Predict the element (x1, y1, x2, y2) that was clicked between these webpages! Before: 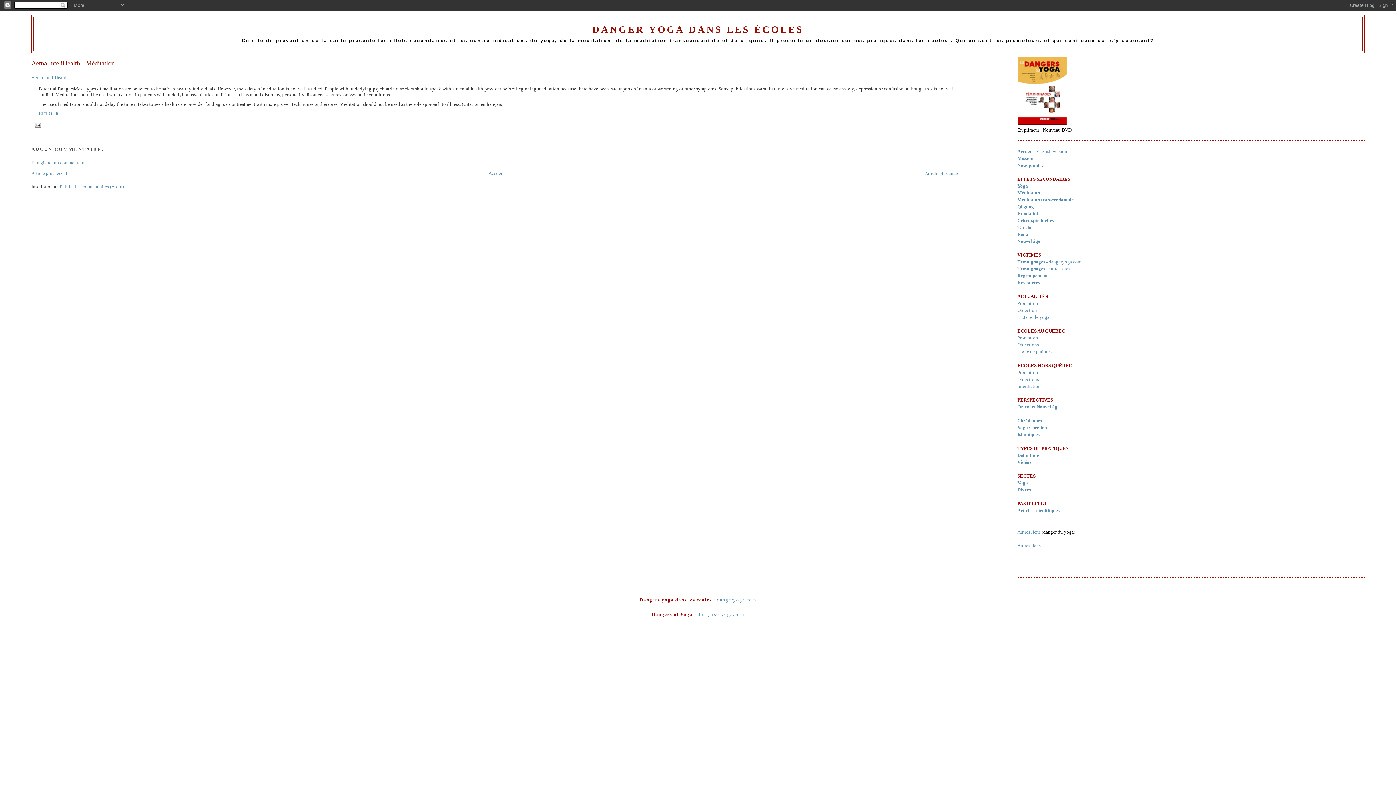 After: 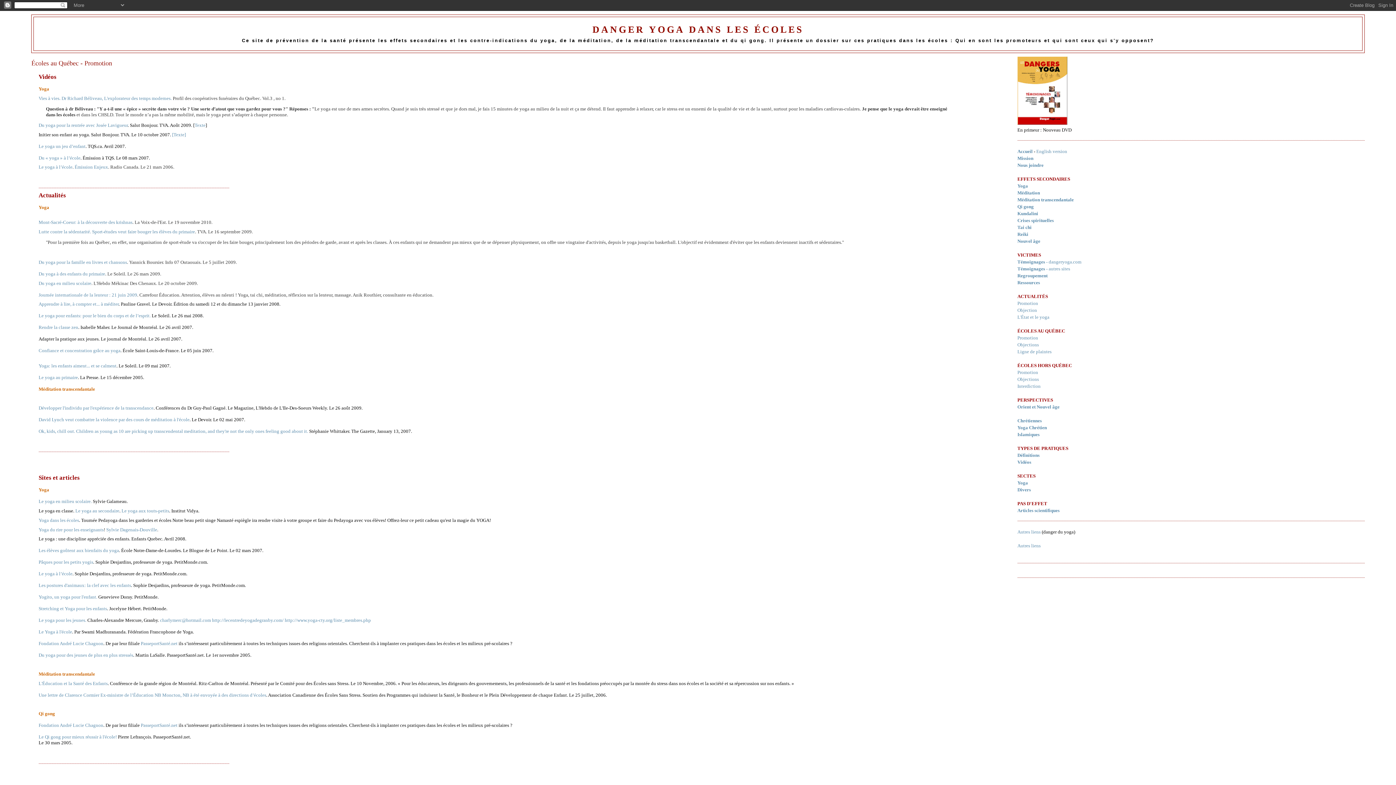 Action: bbox: (1017, 335, 1038, 340) label: Promotion